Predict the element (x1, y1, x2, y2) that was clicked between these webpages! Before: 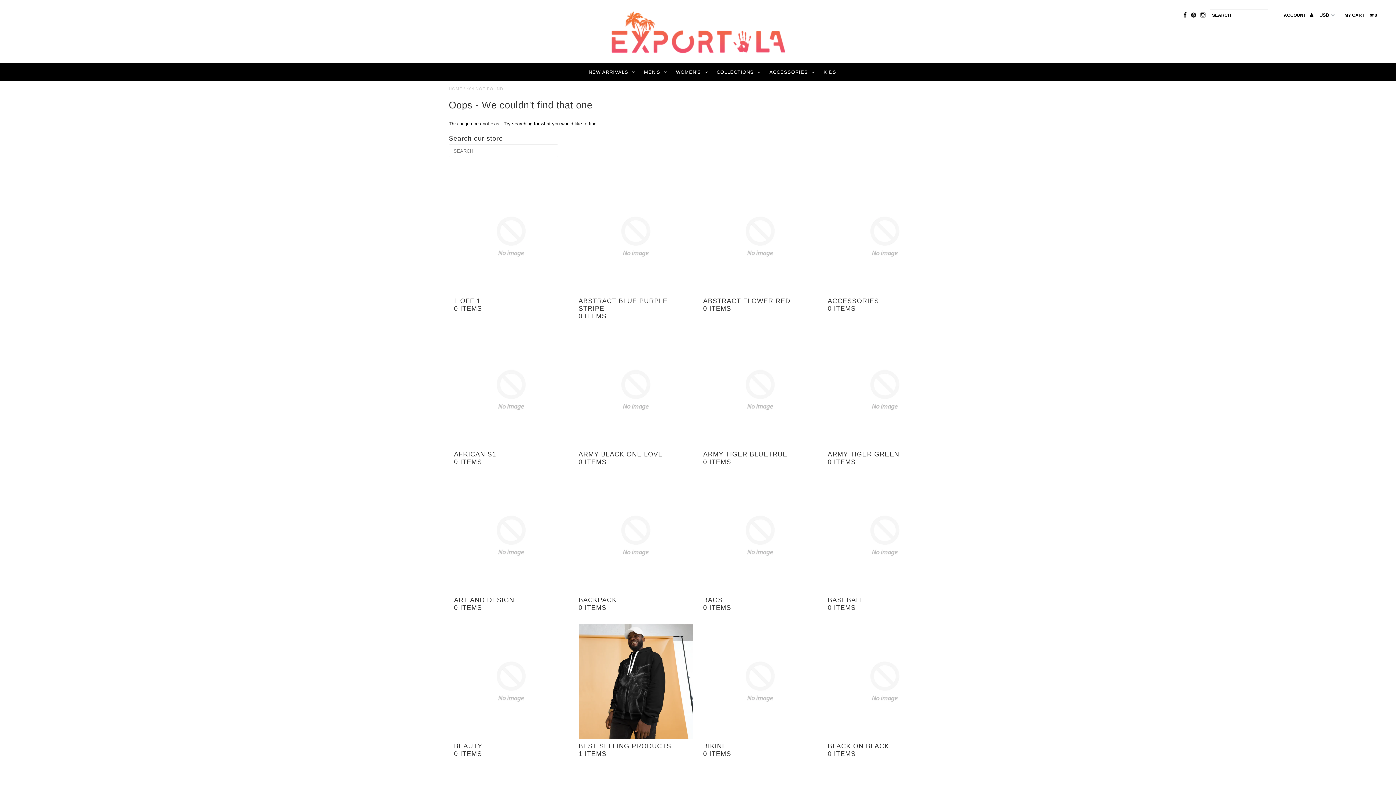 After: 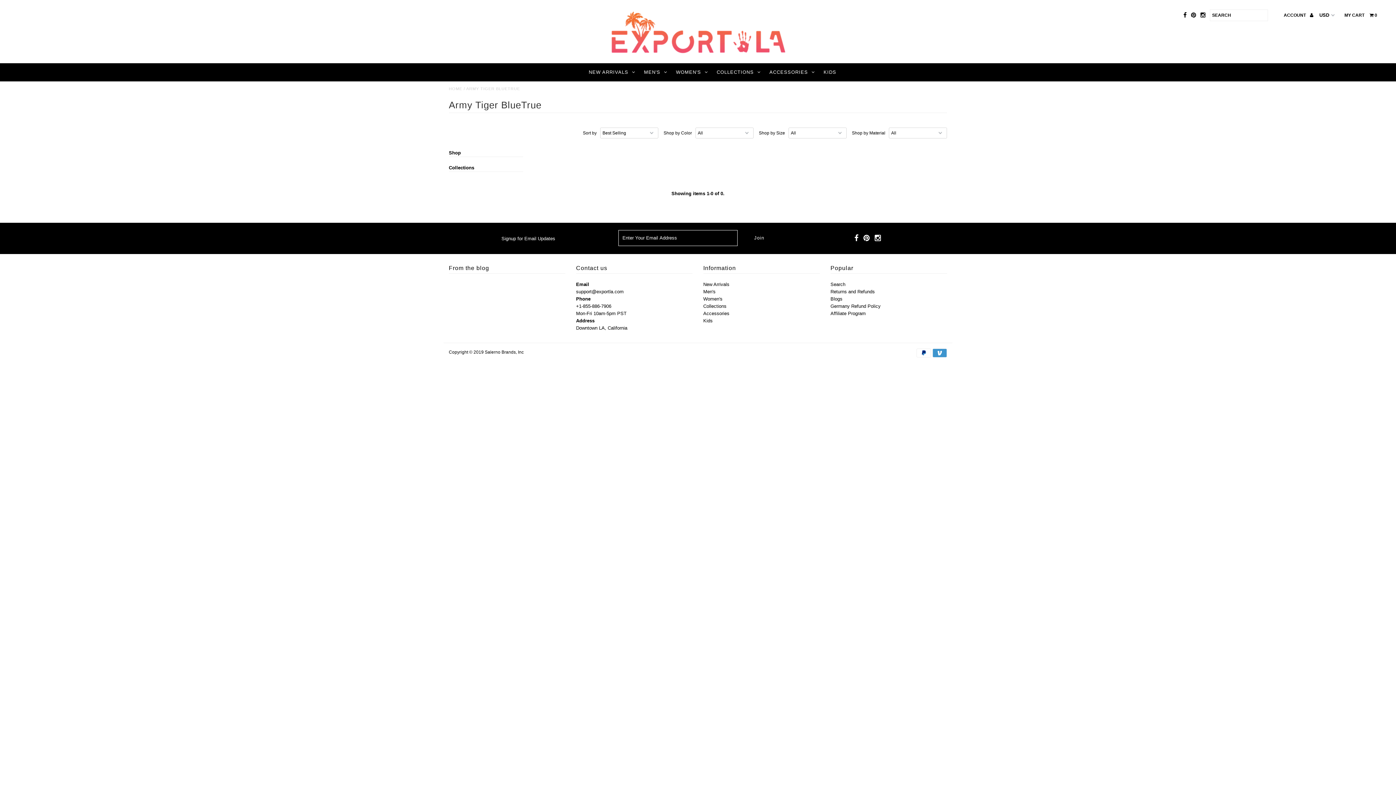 Action: bbox: (703, 333, 817, 447)